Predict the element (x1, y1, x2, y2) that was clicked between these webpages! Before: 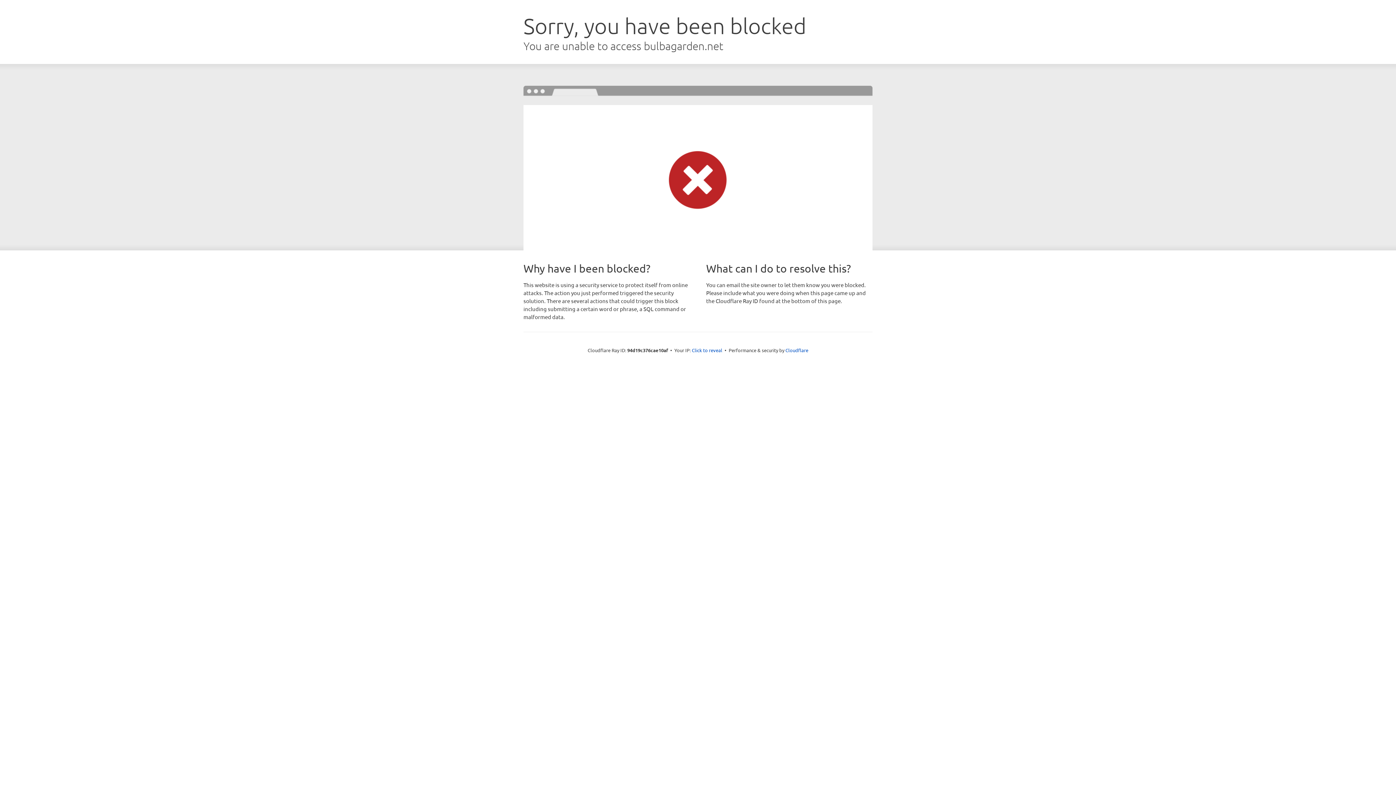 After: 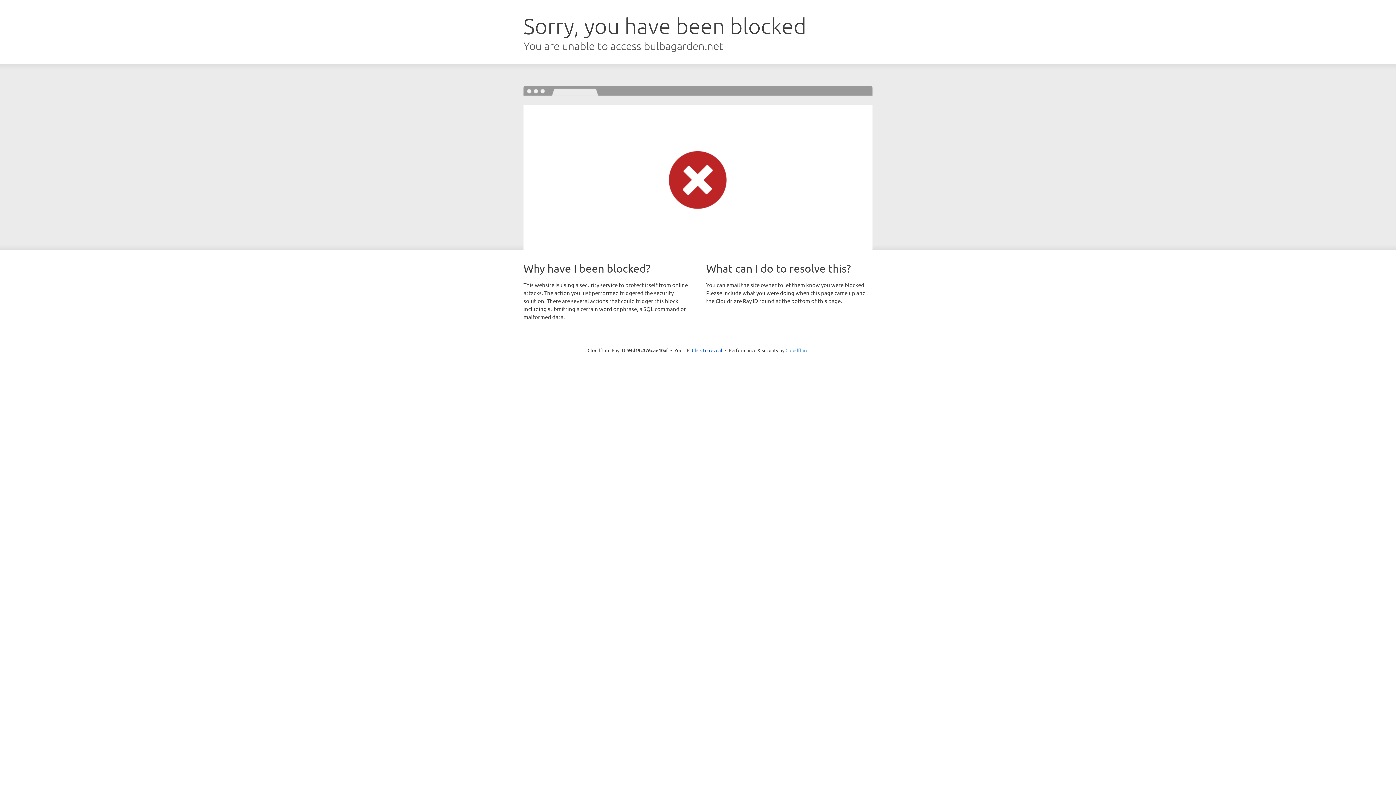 Action: bbox: (785, 347, 808, 353) label: Cloudflare